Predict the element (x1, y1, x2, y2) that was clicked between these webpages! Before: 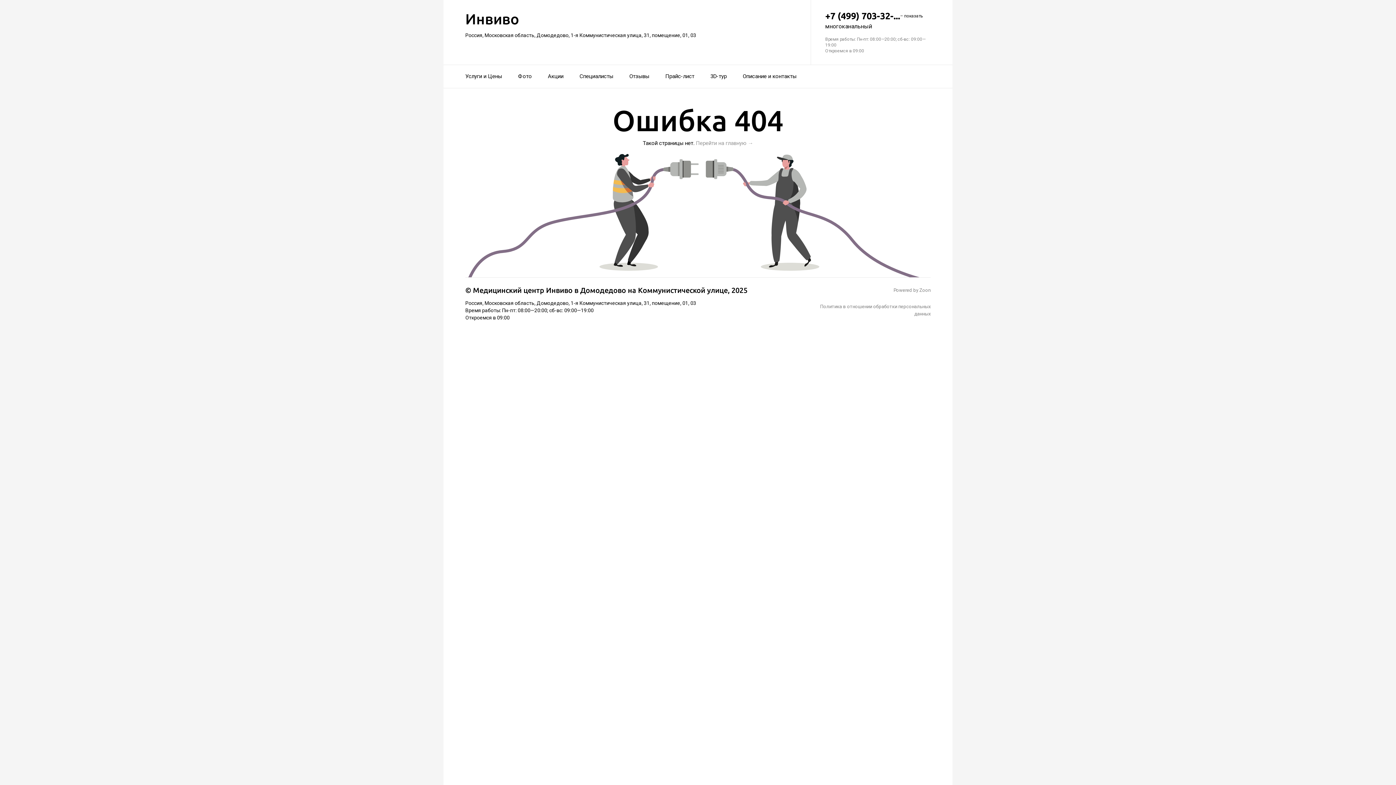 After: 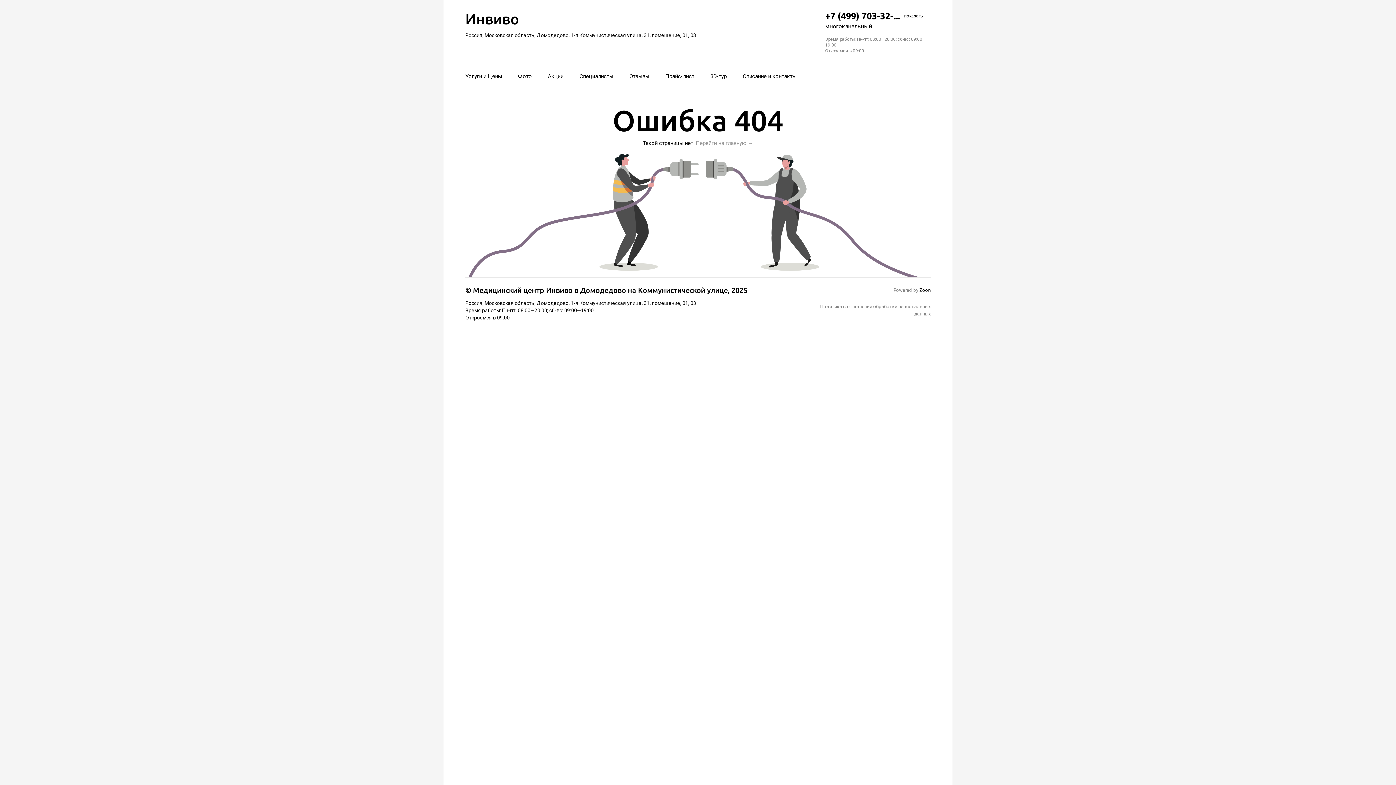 Action: bbox: (919, 287, 930, 293) label: Zoon